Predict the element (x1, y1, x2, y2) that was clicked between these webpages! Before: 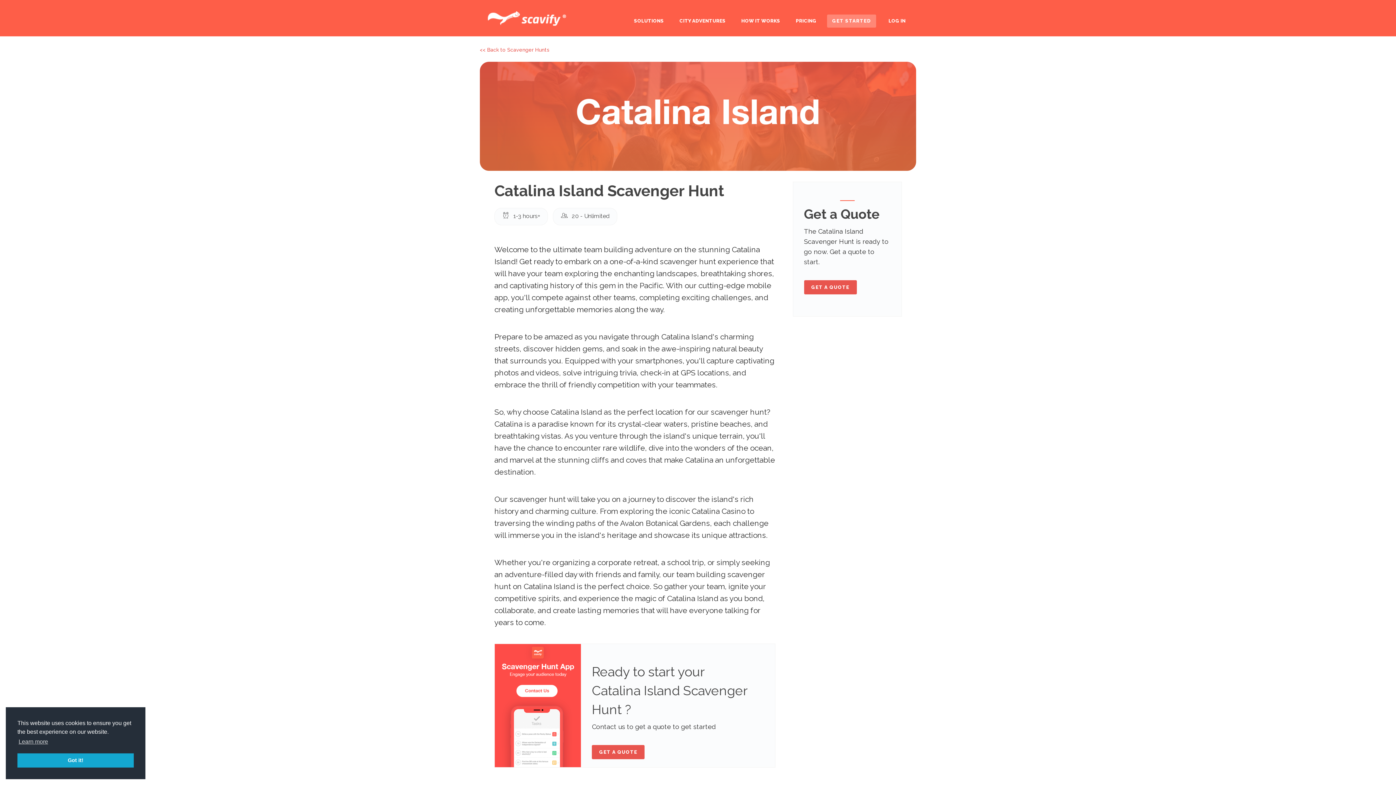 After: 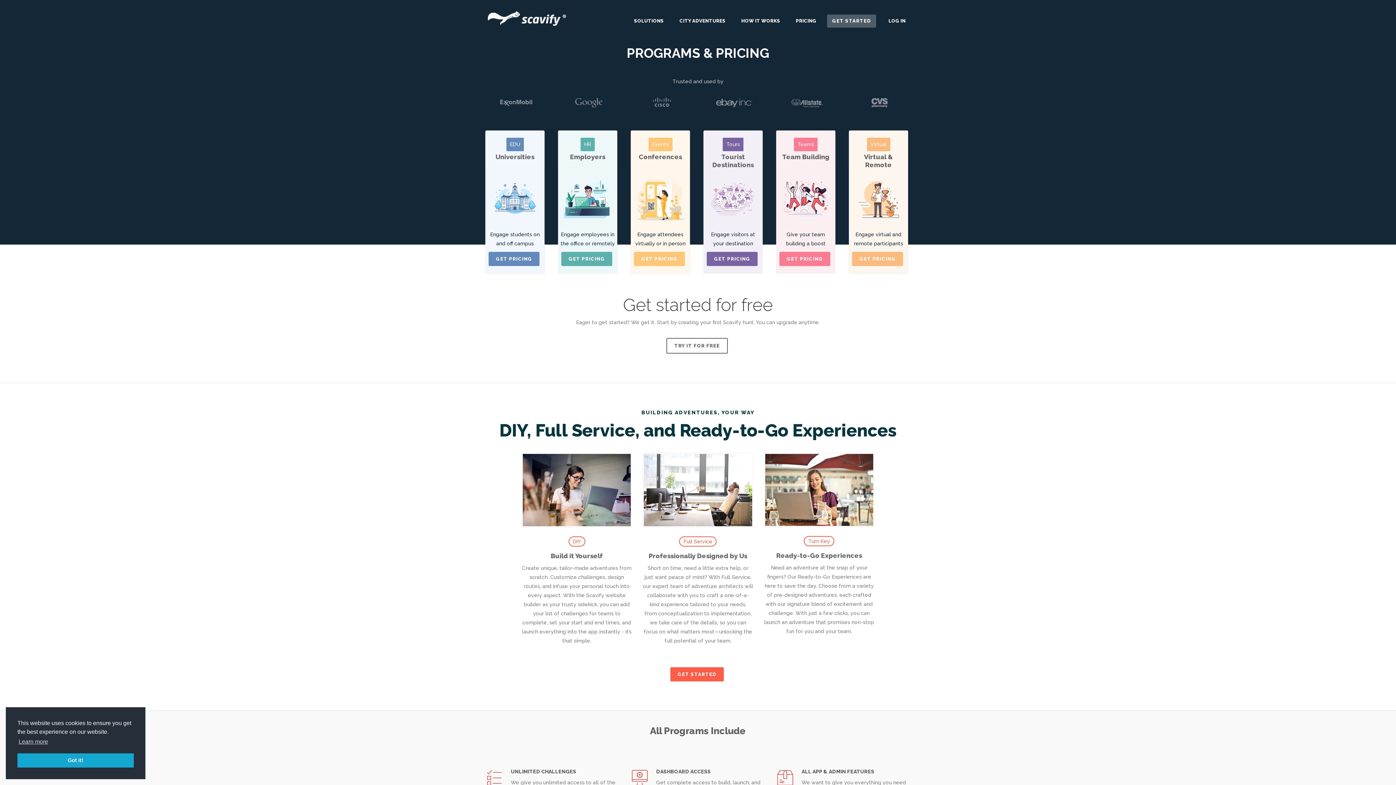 Action: bbox: (827, 14, 876, 27) label: GET STARTED